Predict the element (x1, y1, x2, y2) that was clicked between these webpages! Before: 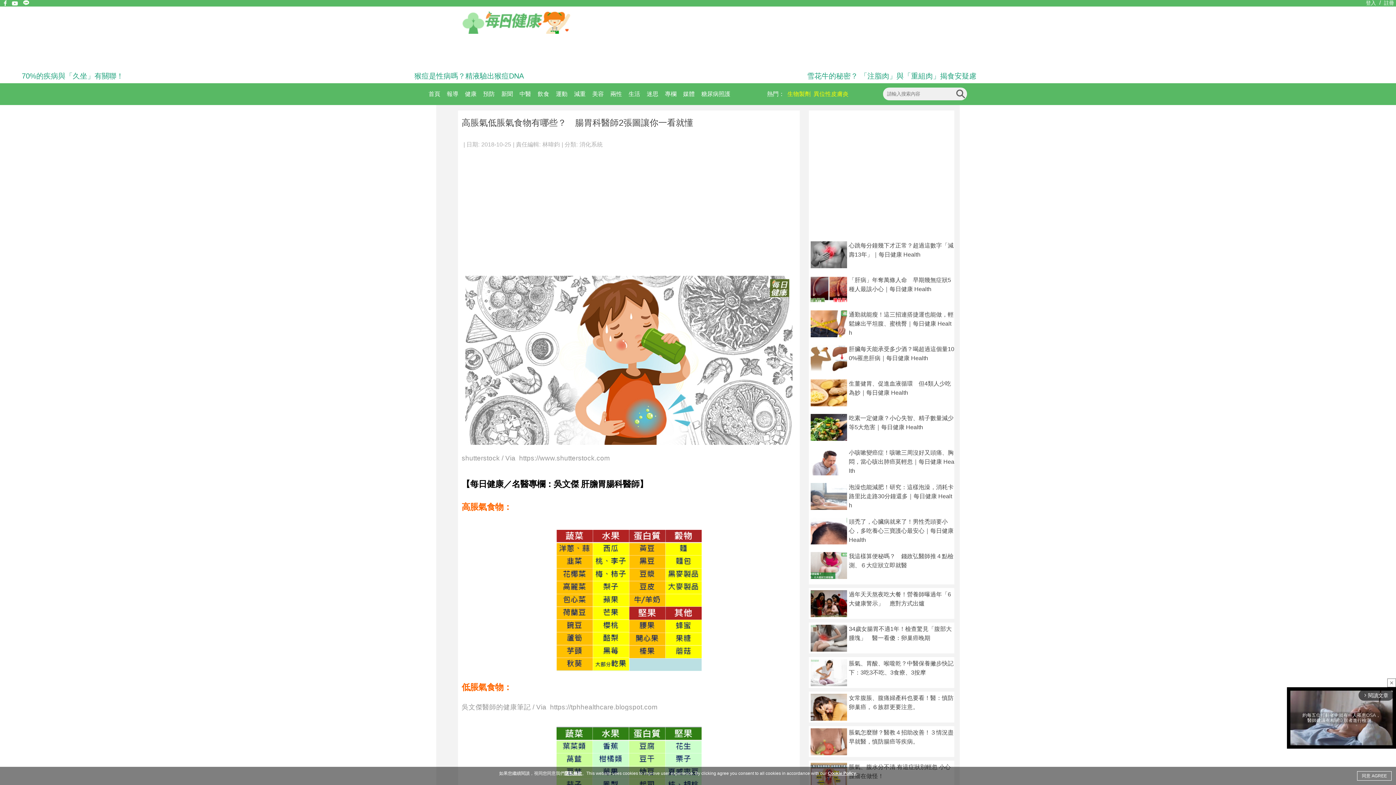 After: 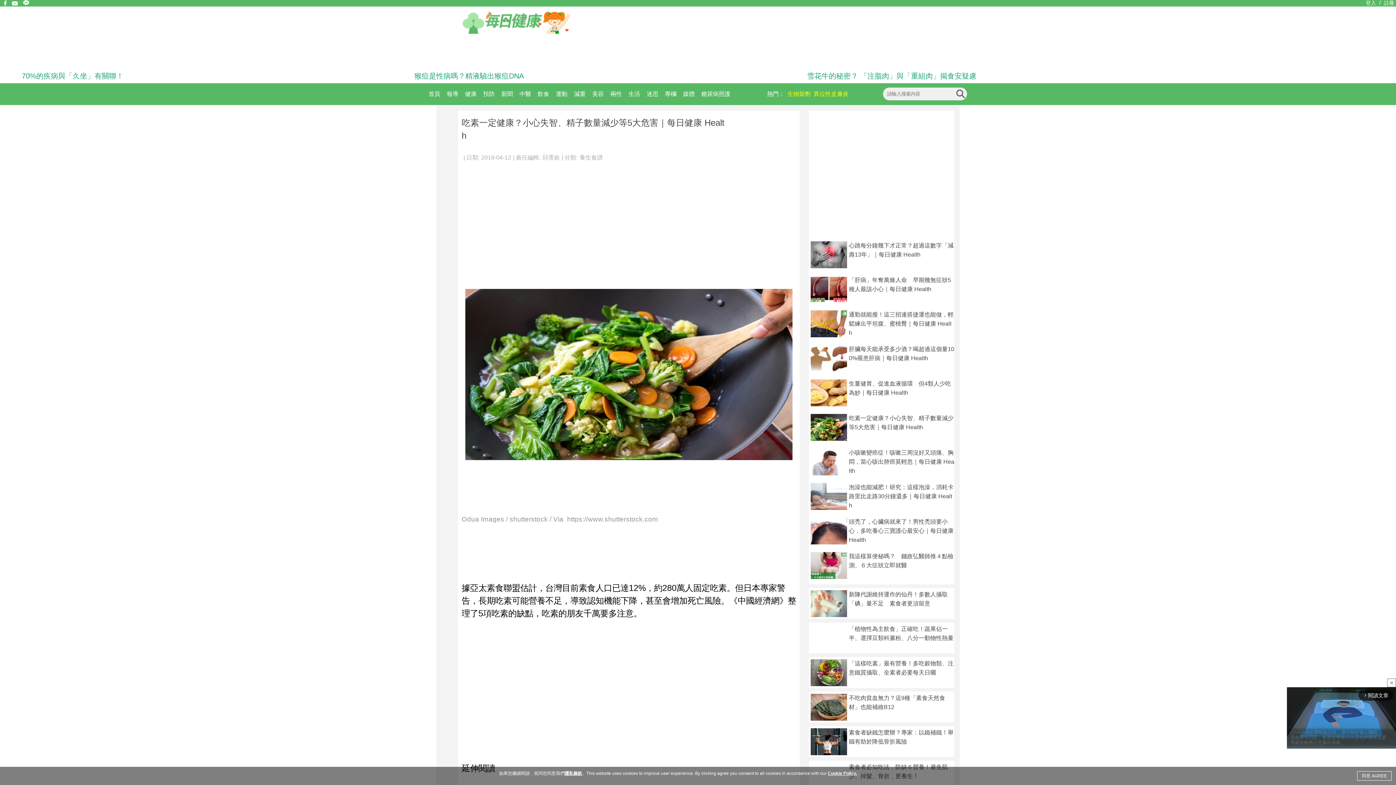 Action: label: 吃素一定健康？小心失智、精子數量減少等5大危害｜每日健康 Health bbox: (809, 411, 954, 442)